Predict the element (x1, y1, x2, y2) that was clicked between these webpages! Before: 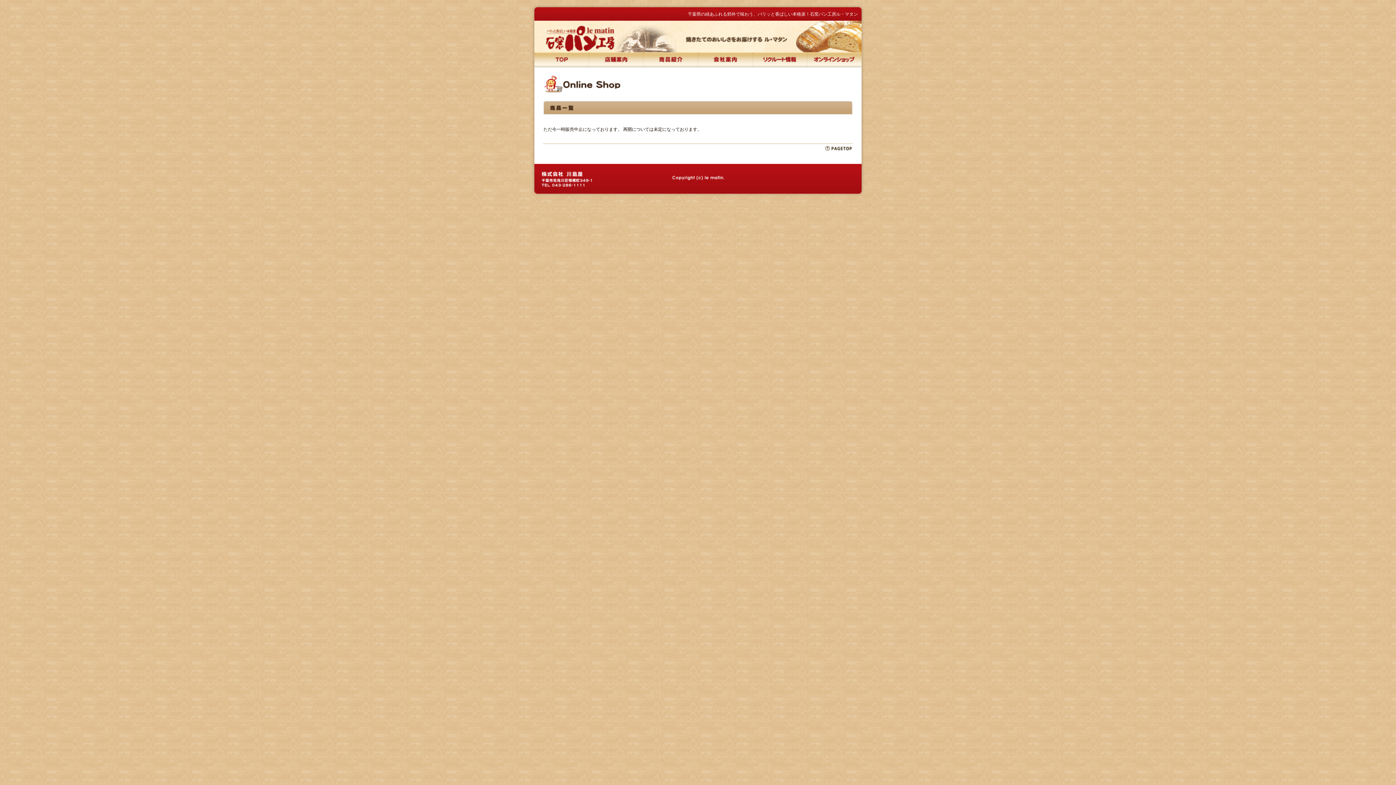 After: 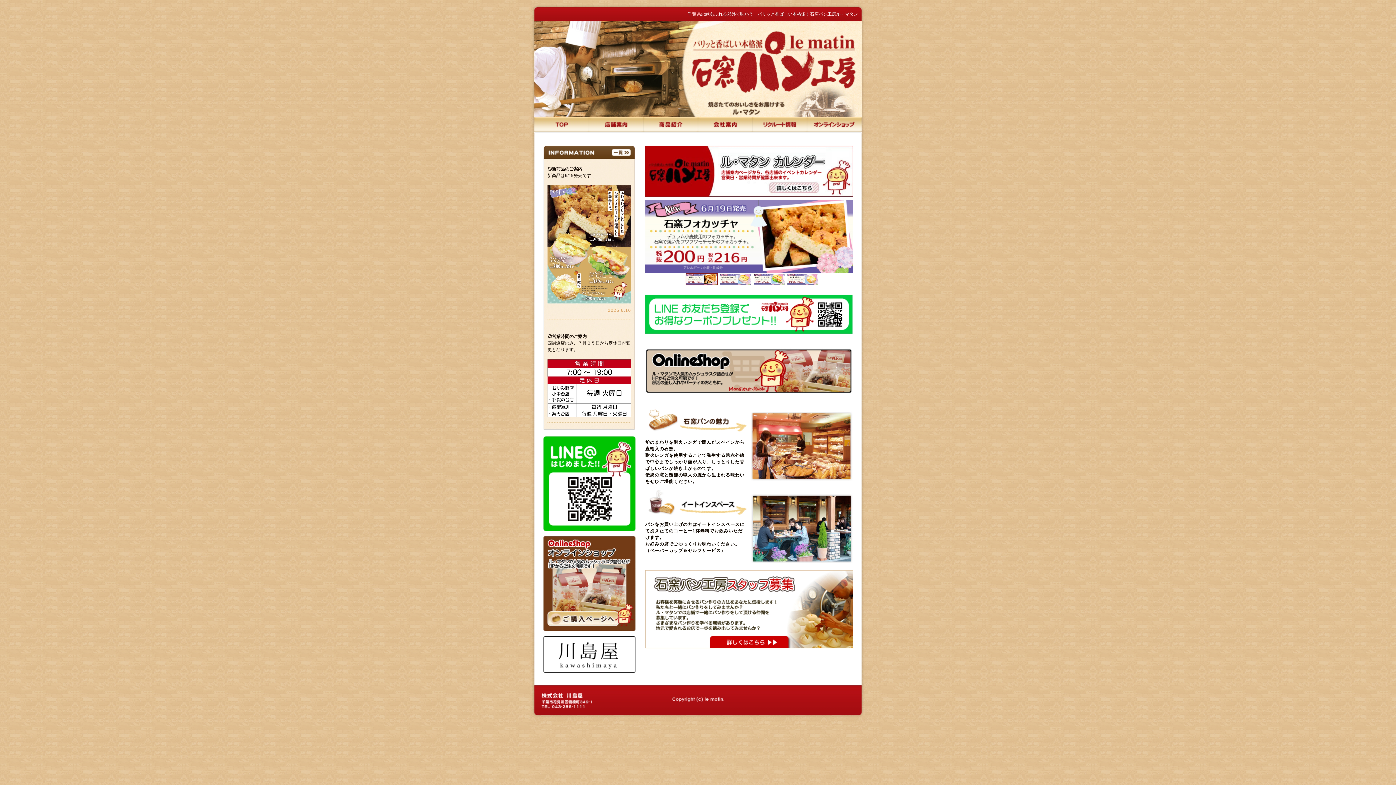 Action: label: トップ bbox: (534, 52, 589, 68)